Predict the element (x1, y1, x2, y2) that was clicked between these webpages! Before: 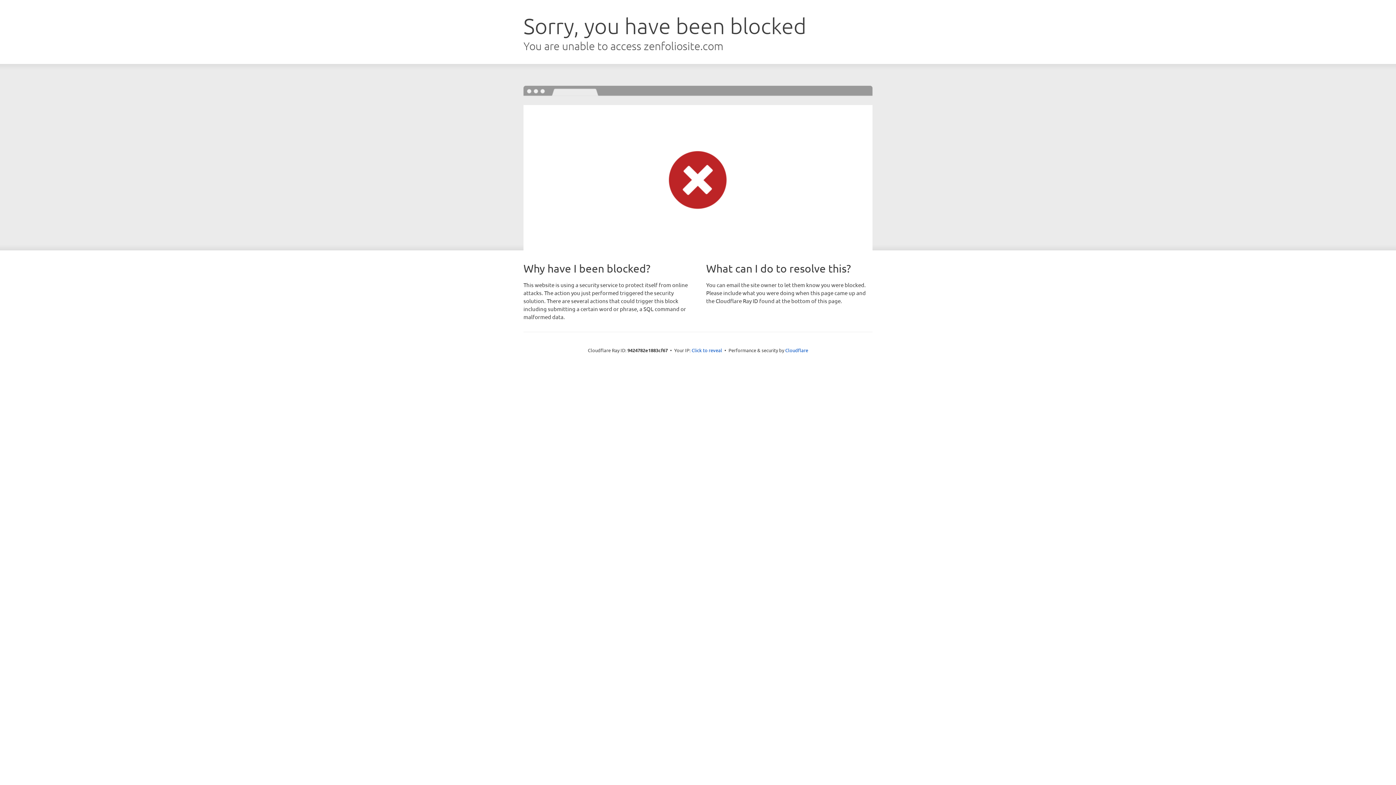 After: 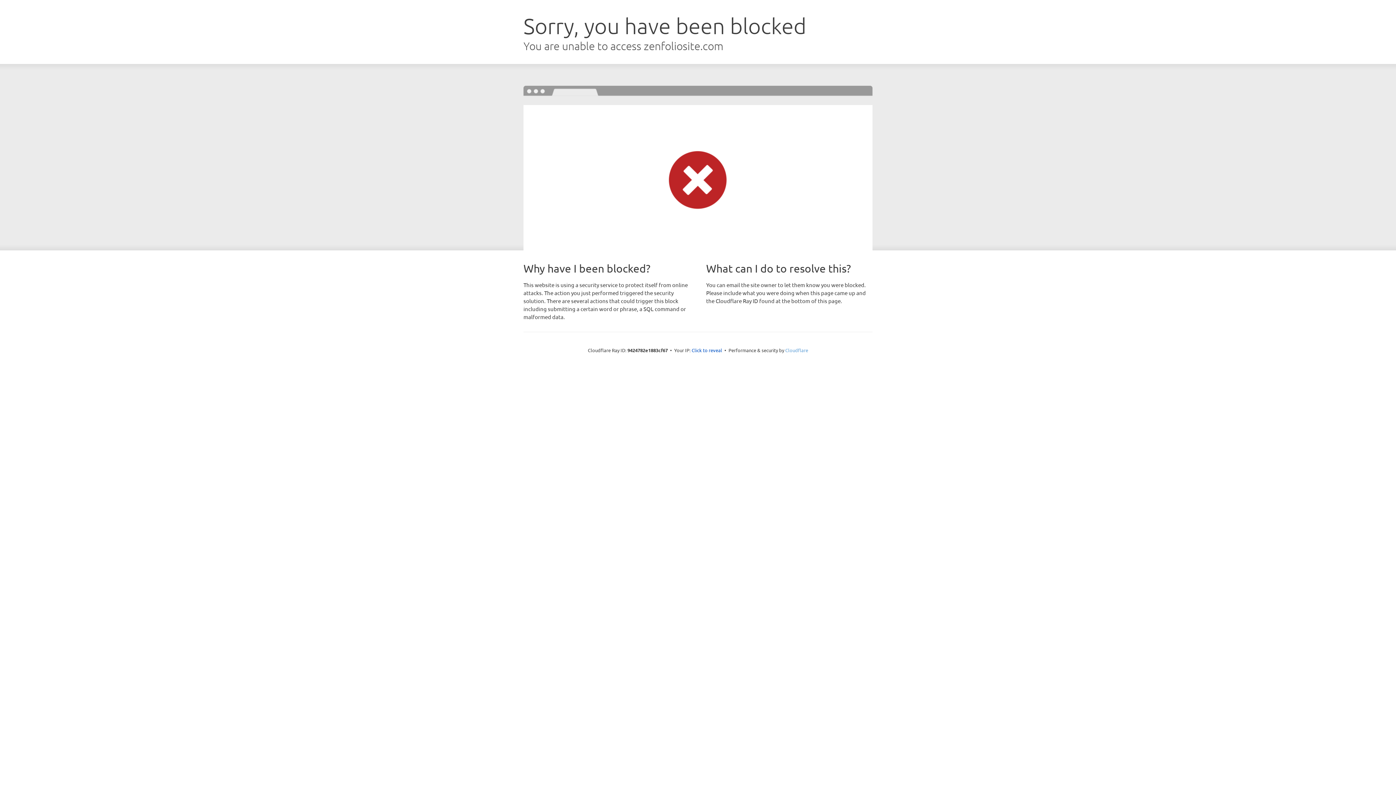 Action: bbox: (785, 347, 808, 353) label: Cloudflare